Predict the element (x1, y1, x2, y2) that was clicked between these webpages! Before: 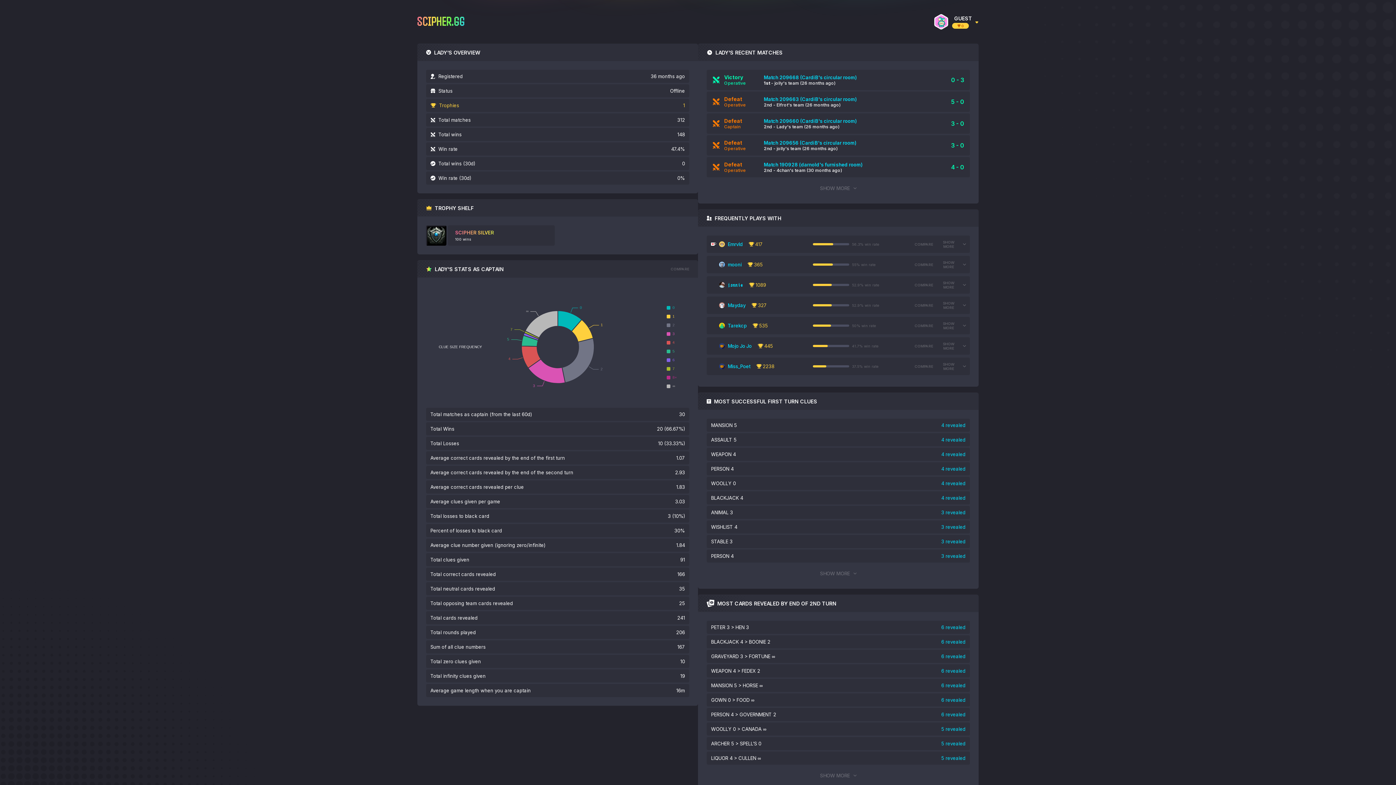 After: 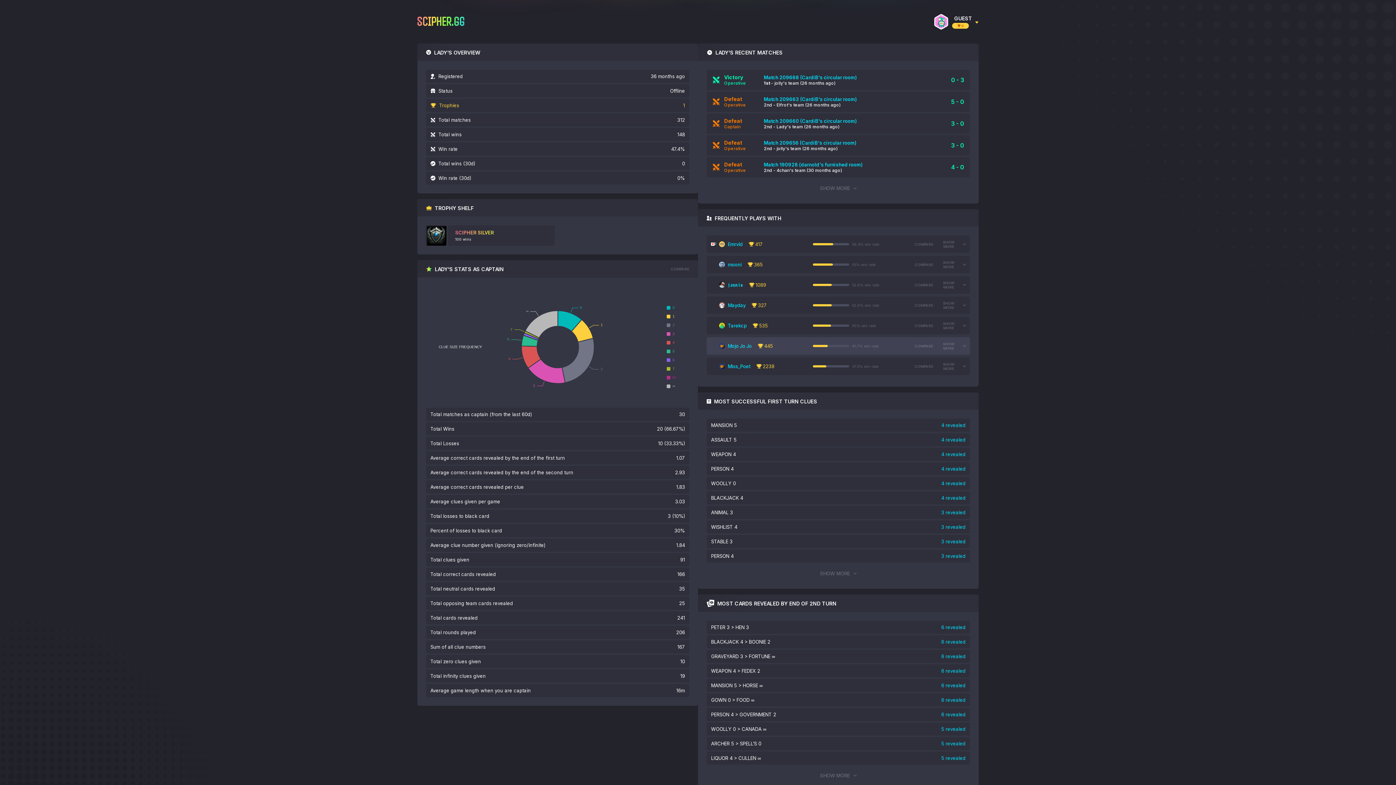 Action: label: Mojo Jo Jo bbox: (728, 343, 752, 349)